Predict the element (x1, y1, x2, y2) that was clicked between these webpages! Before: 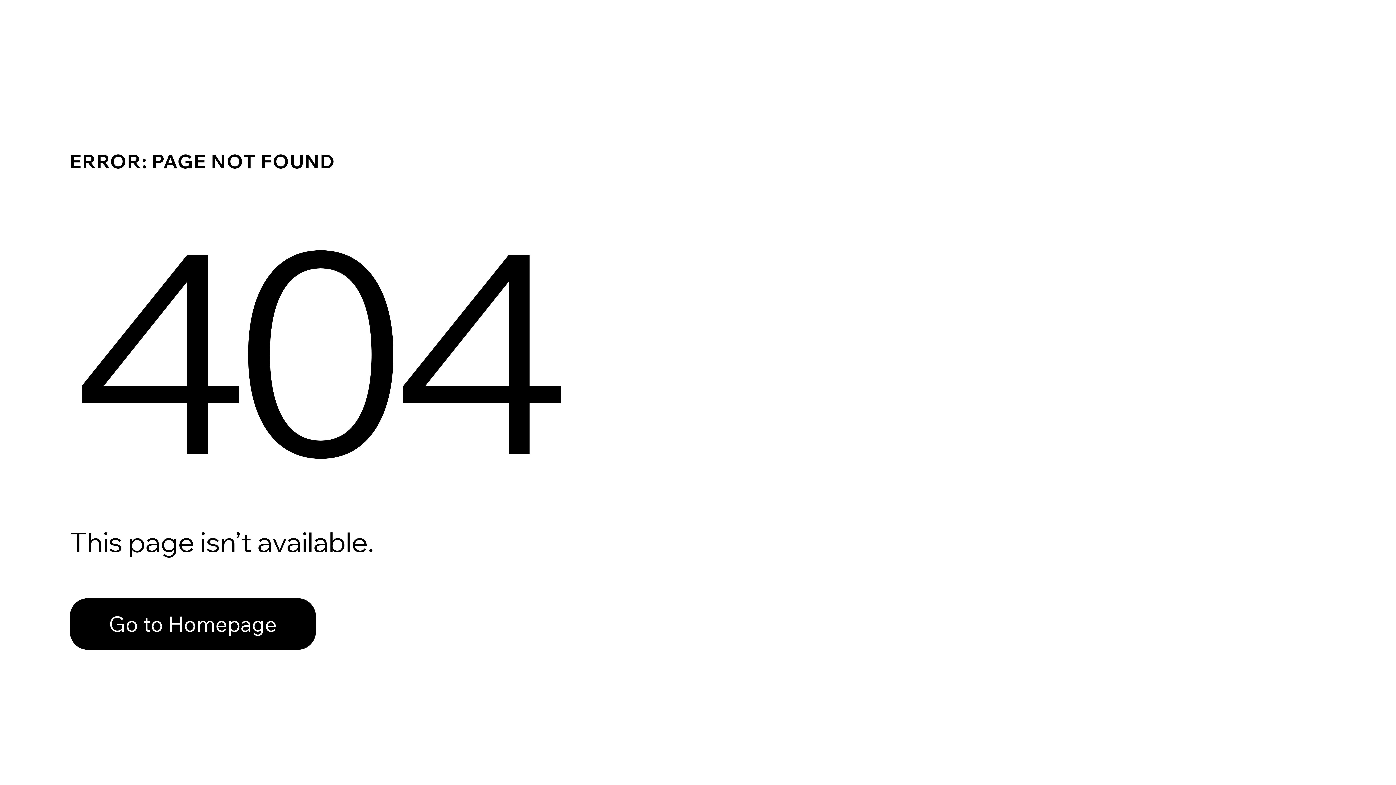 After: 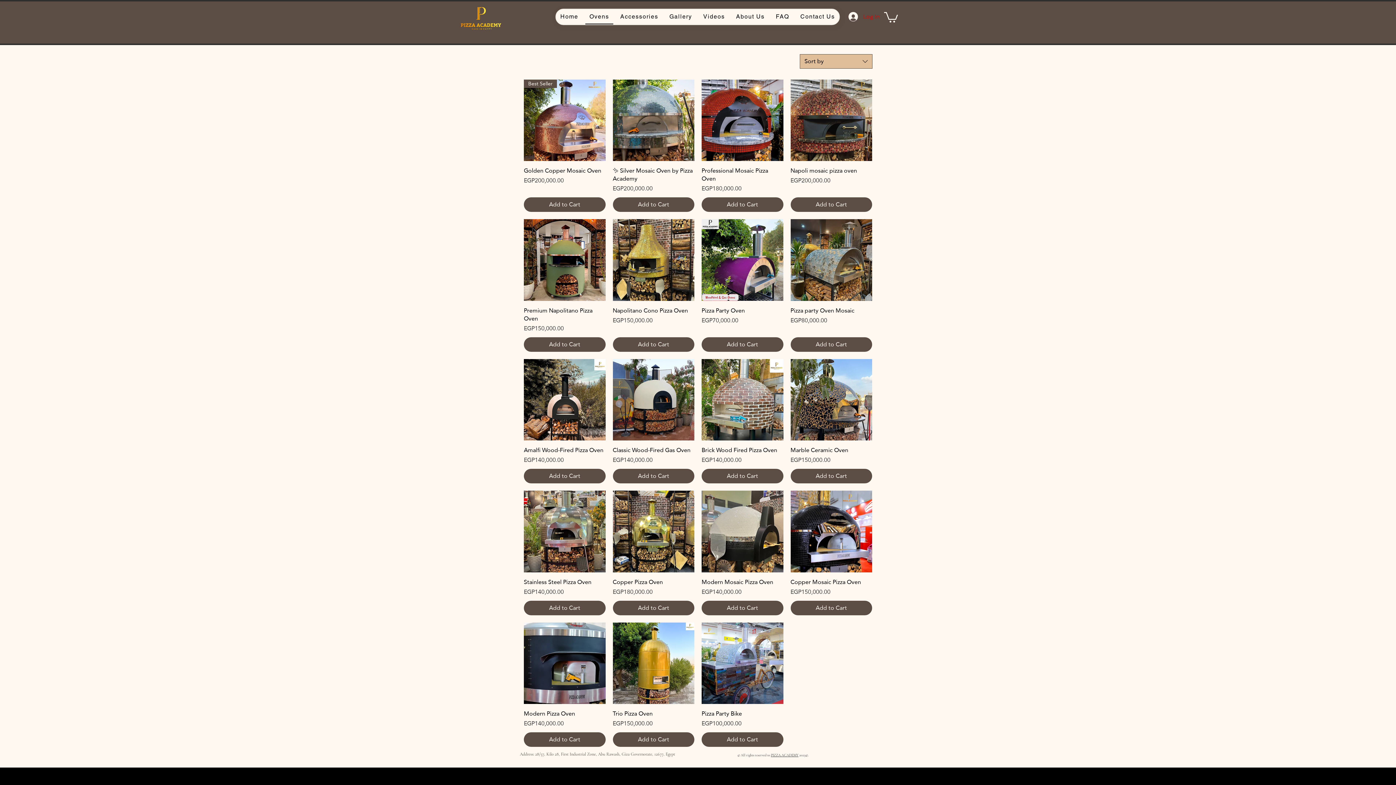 Action: bbox: (69, 598, 316, 650) label: Go to Homepage